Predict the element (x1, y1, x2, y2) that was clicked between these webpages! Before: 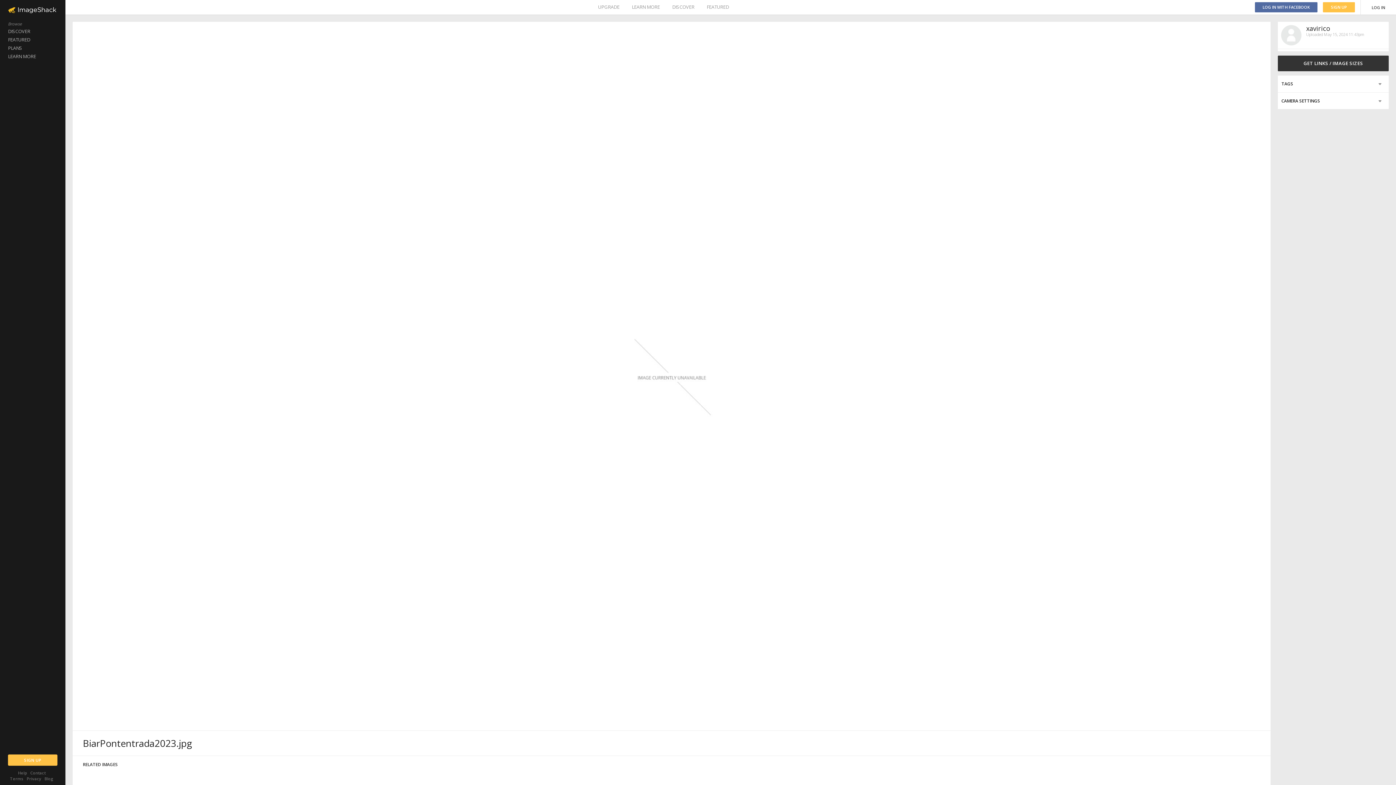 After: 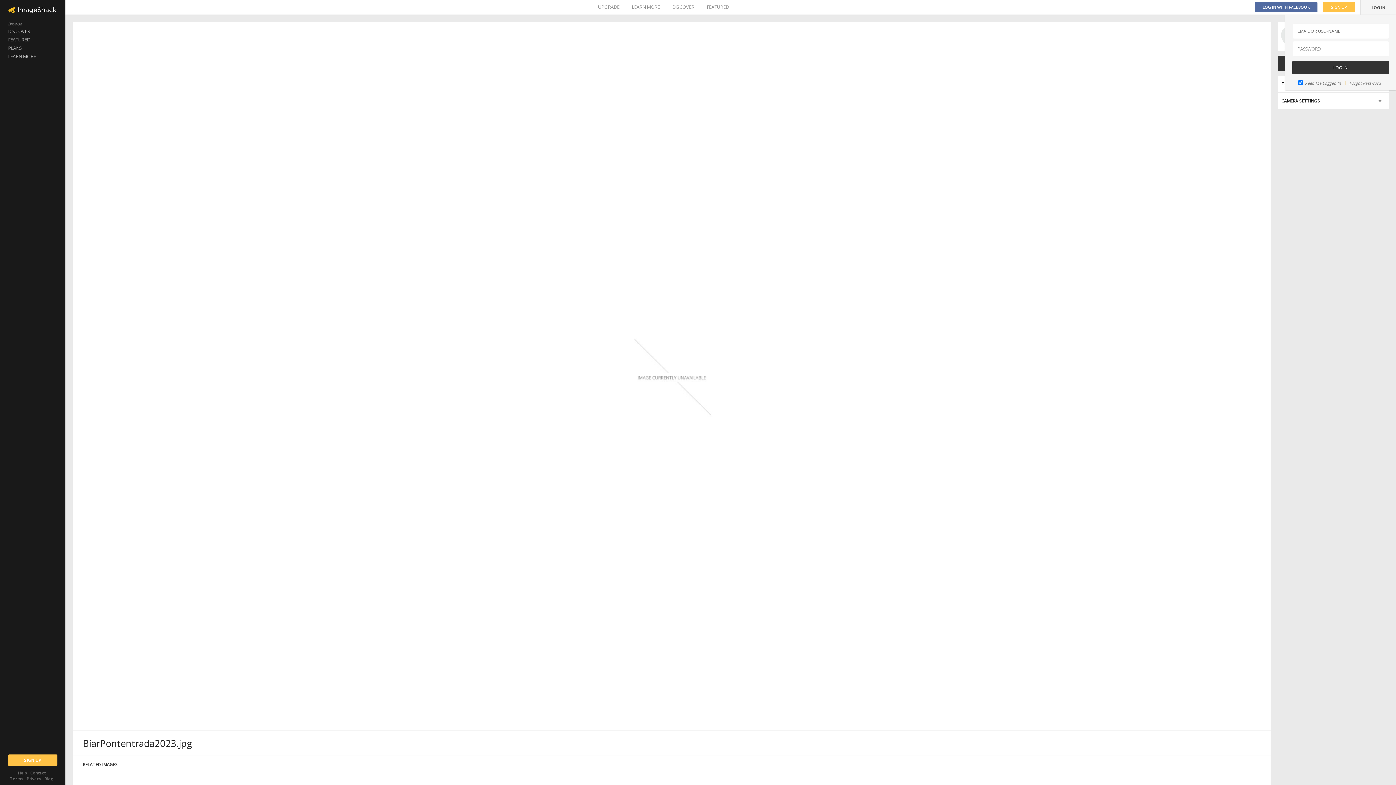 Action: bbox: (1361, 0, 1396, 14) label: LOG IN